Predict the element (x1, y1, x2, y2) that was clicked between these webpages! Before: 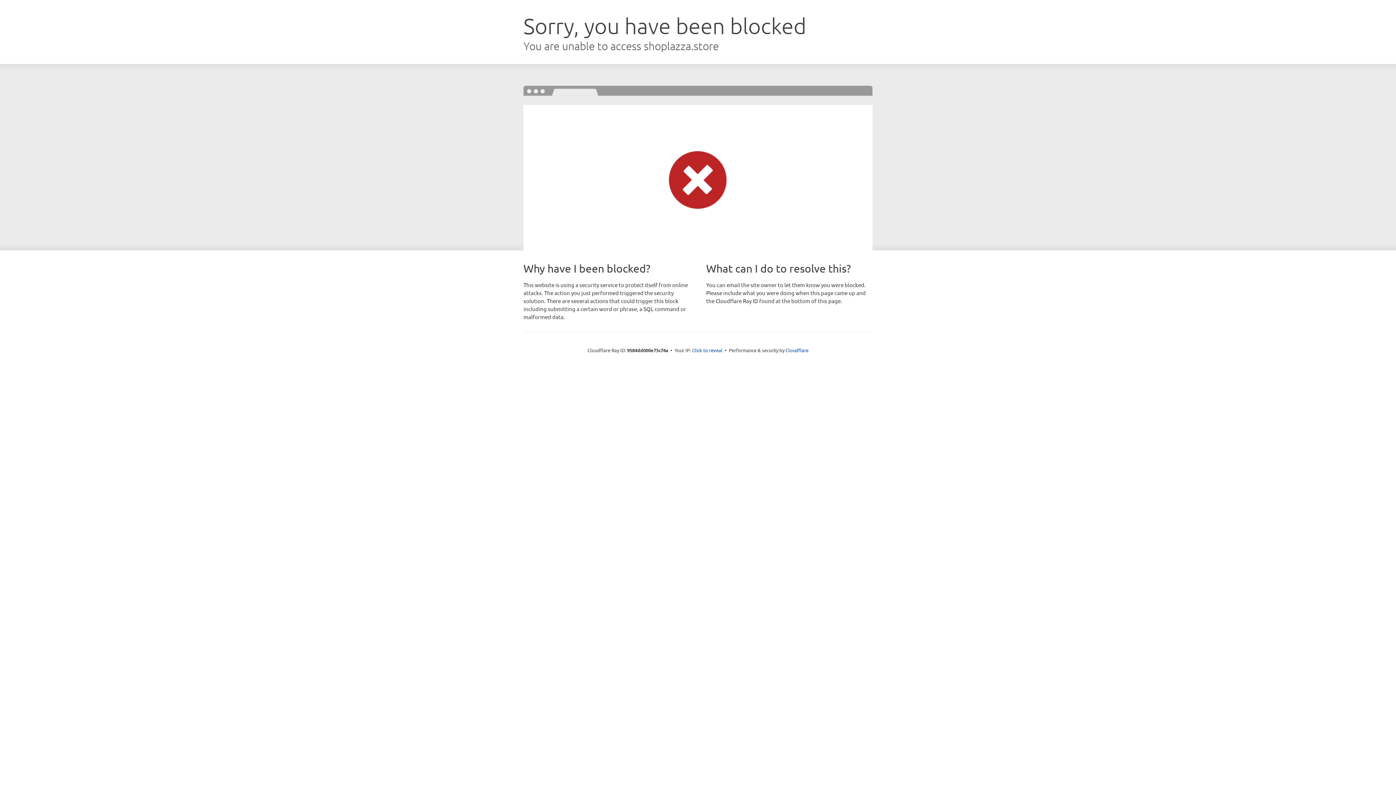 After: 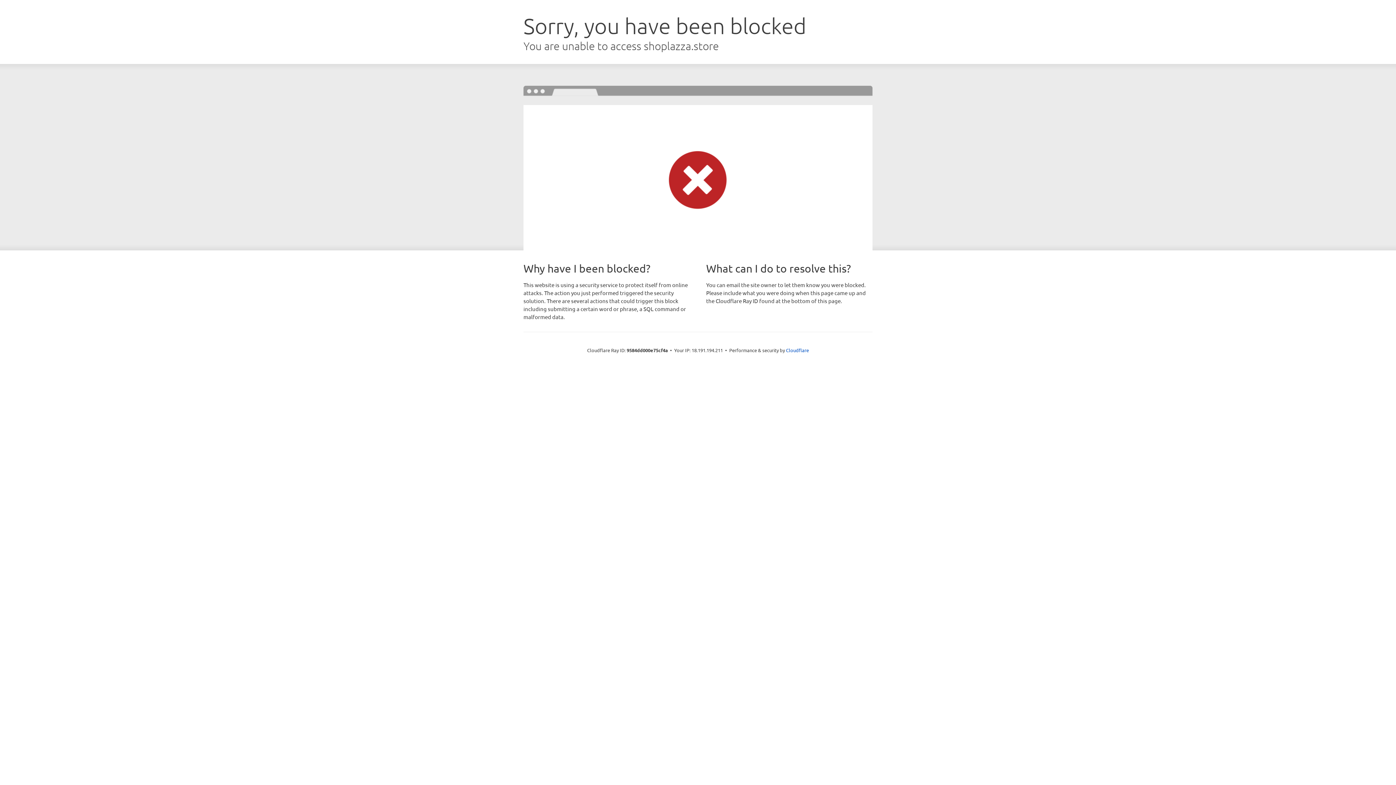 Action: label: Click to reveal bbox: (692, 346, 722, 353)